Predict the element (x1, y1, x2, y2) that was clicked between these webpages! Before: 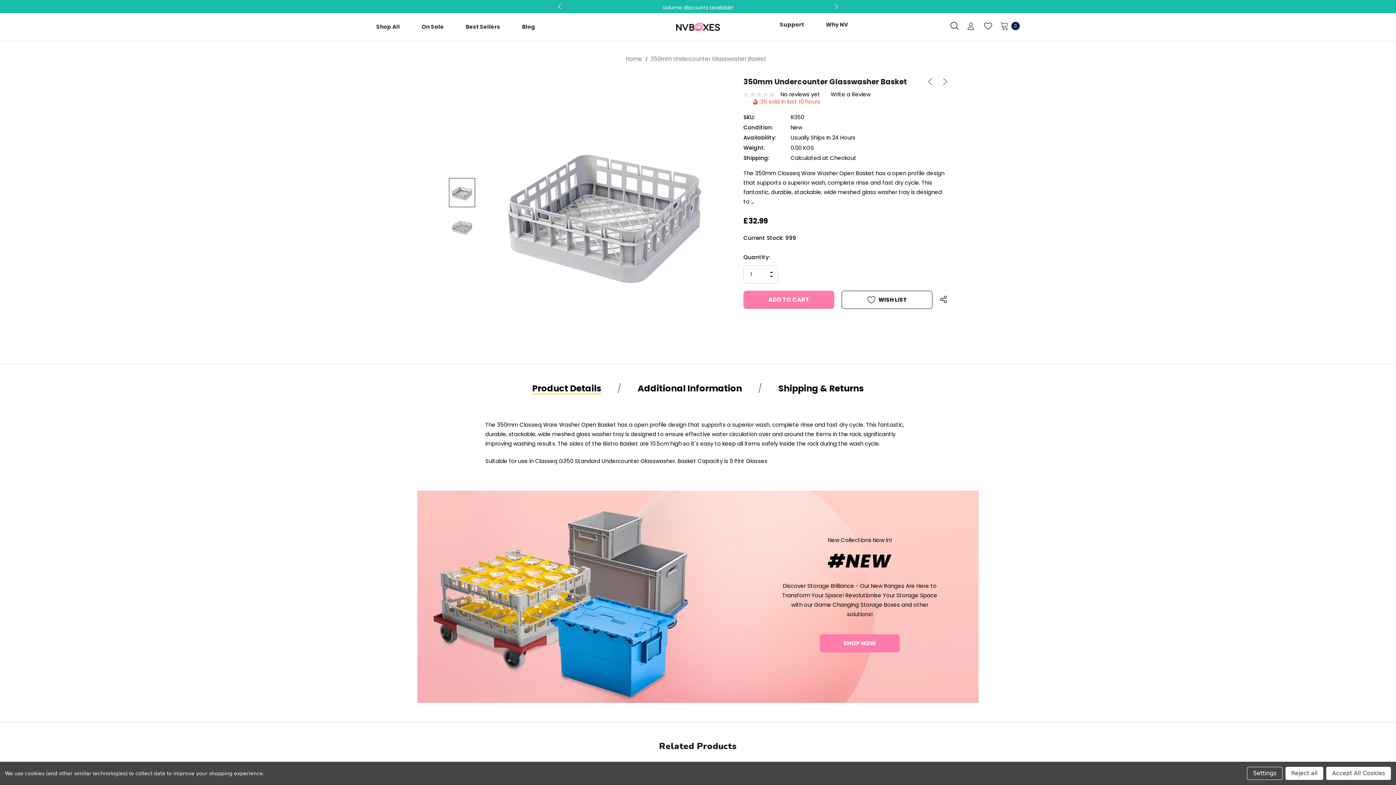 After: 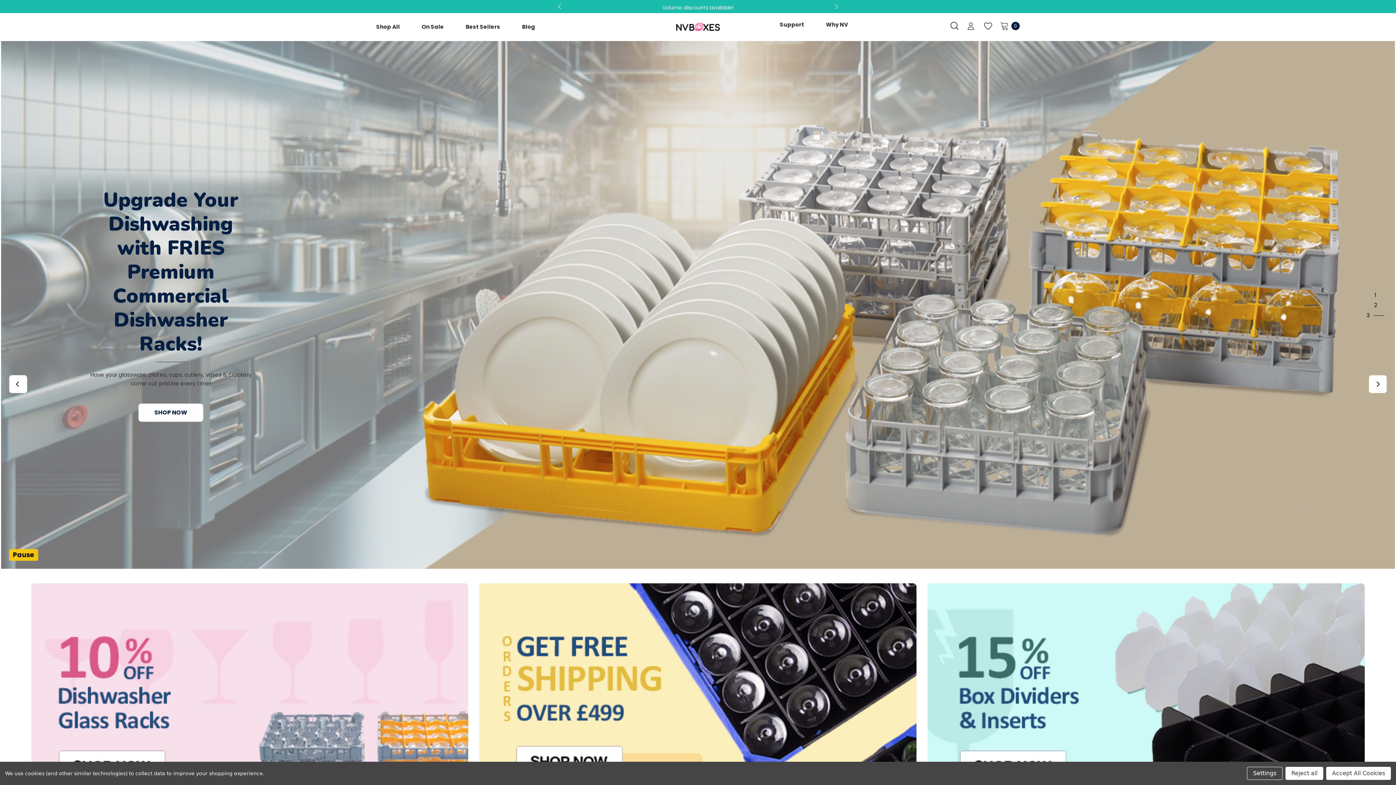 Action: label: Home bbox: (626, 54, 642, 62)